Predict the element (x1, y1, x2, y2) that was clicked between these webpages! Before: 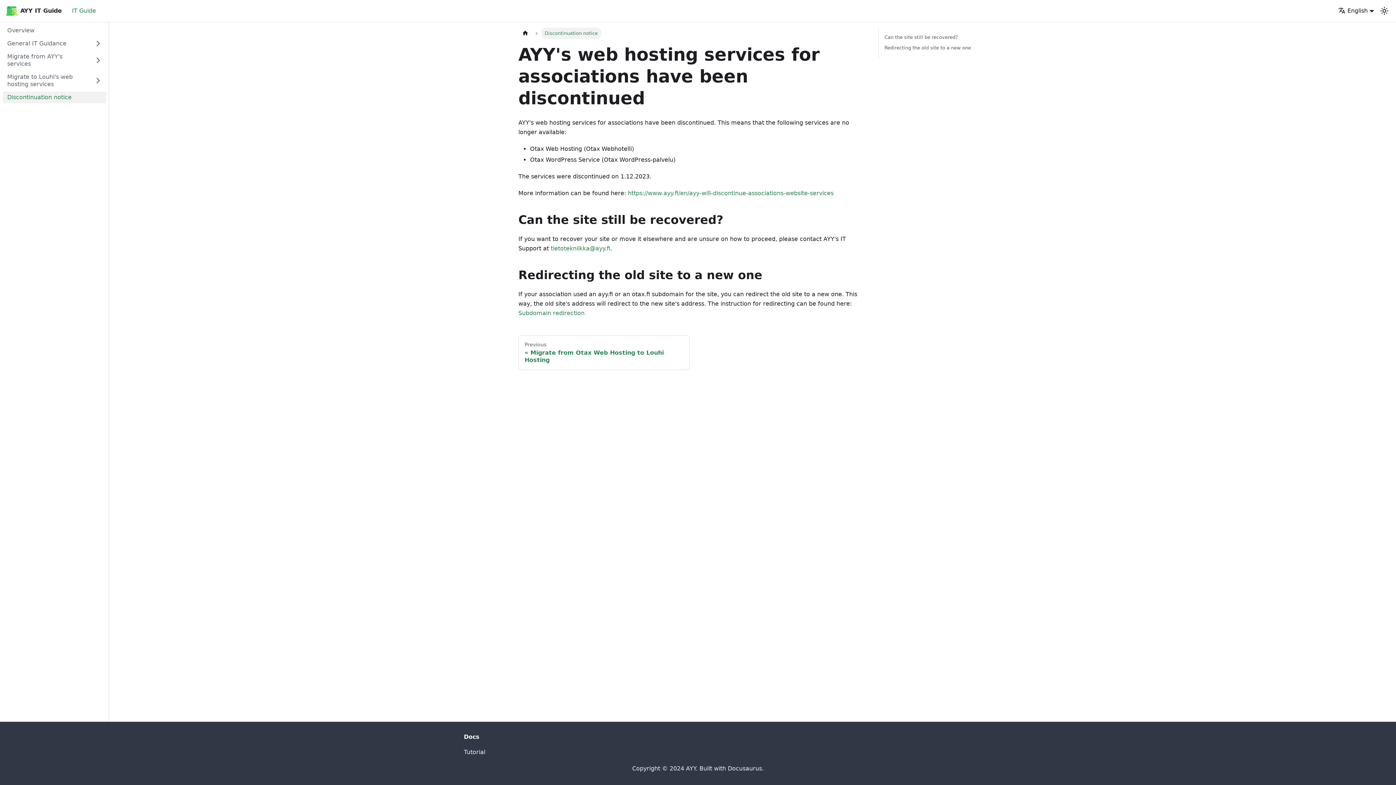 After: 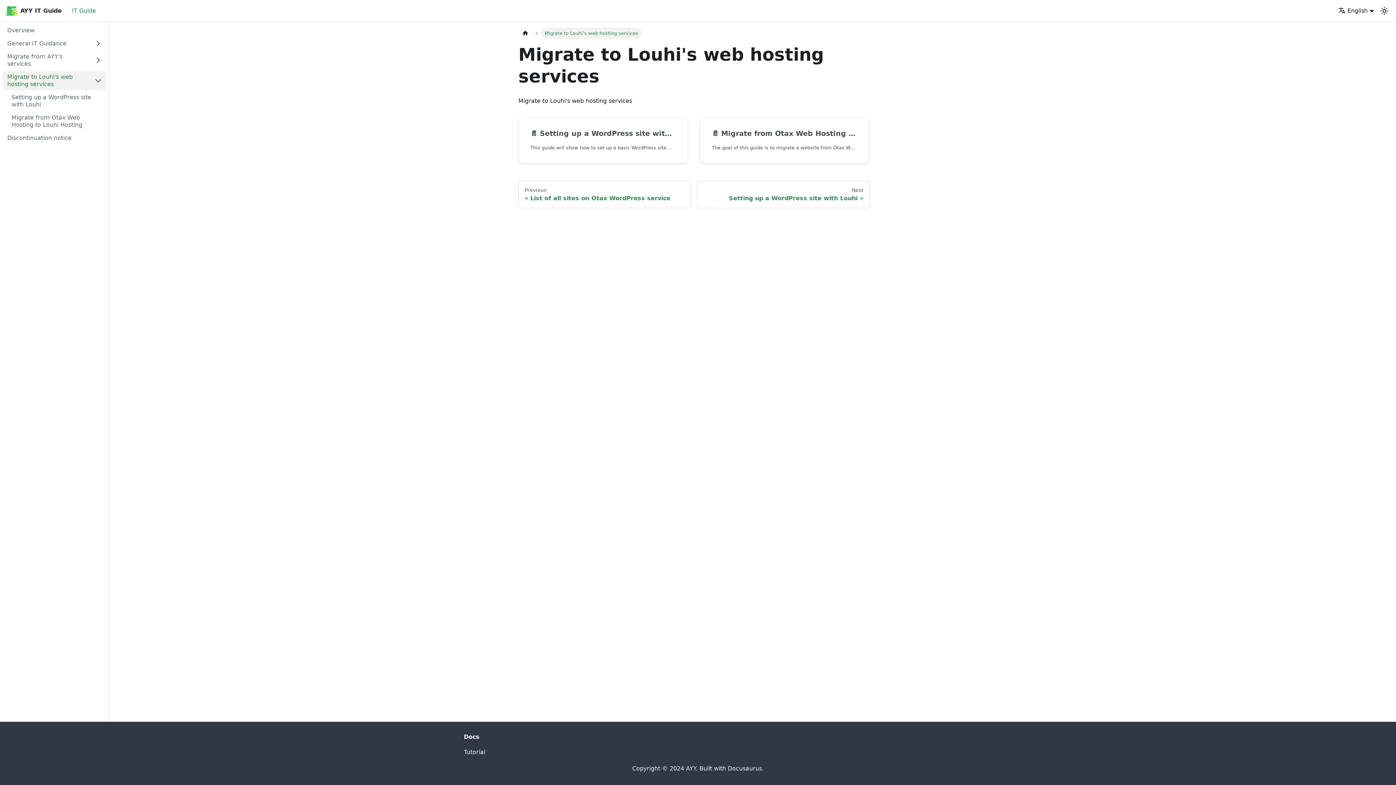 Action: bbox: (2, 71, 90, 90) label: Migrate to Louhi's web hosting services